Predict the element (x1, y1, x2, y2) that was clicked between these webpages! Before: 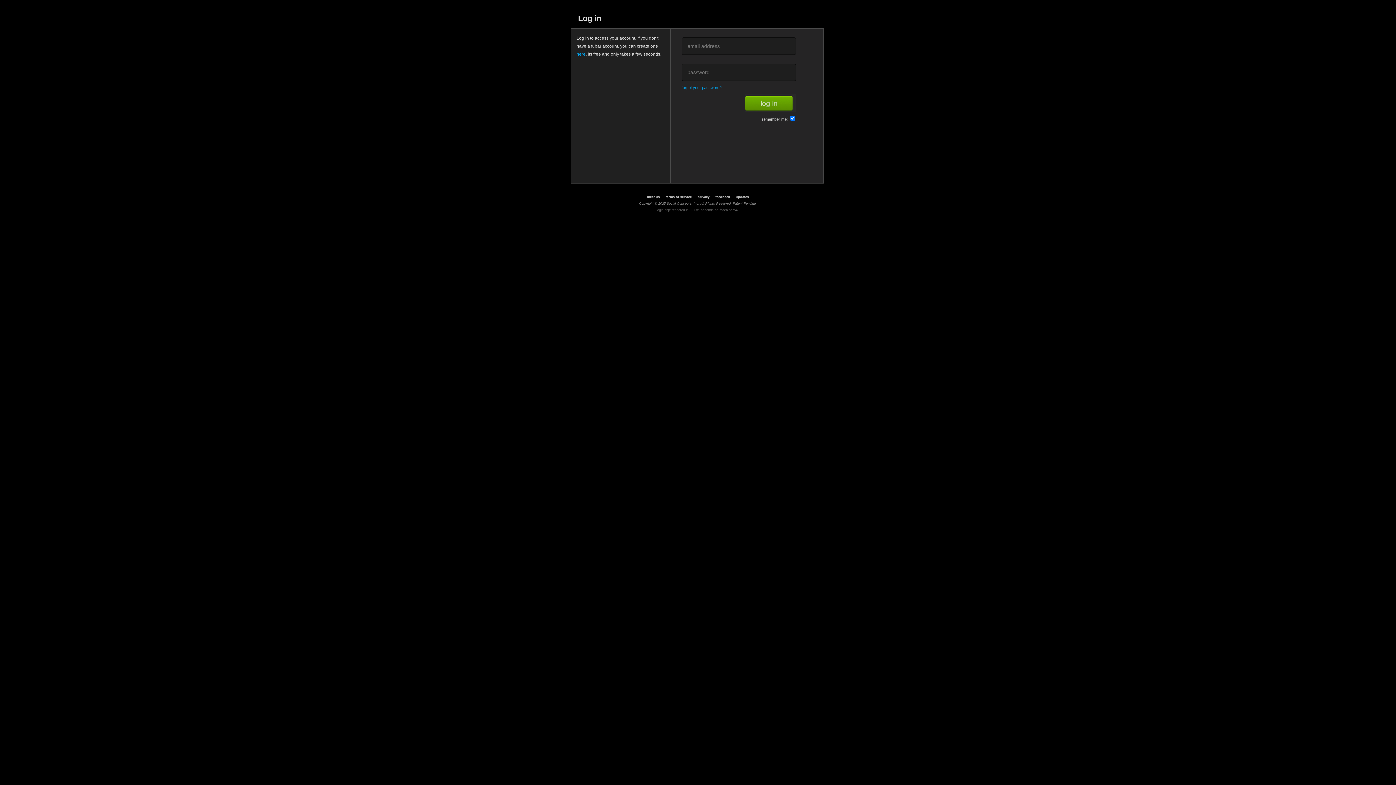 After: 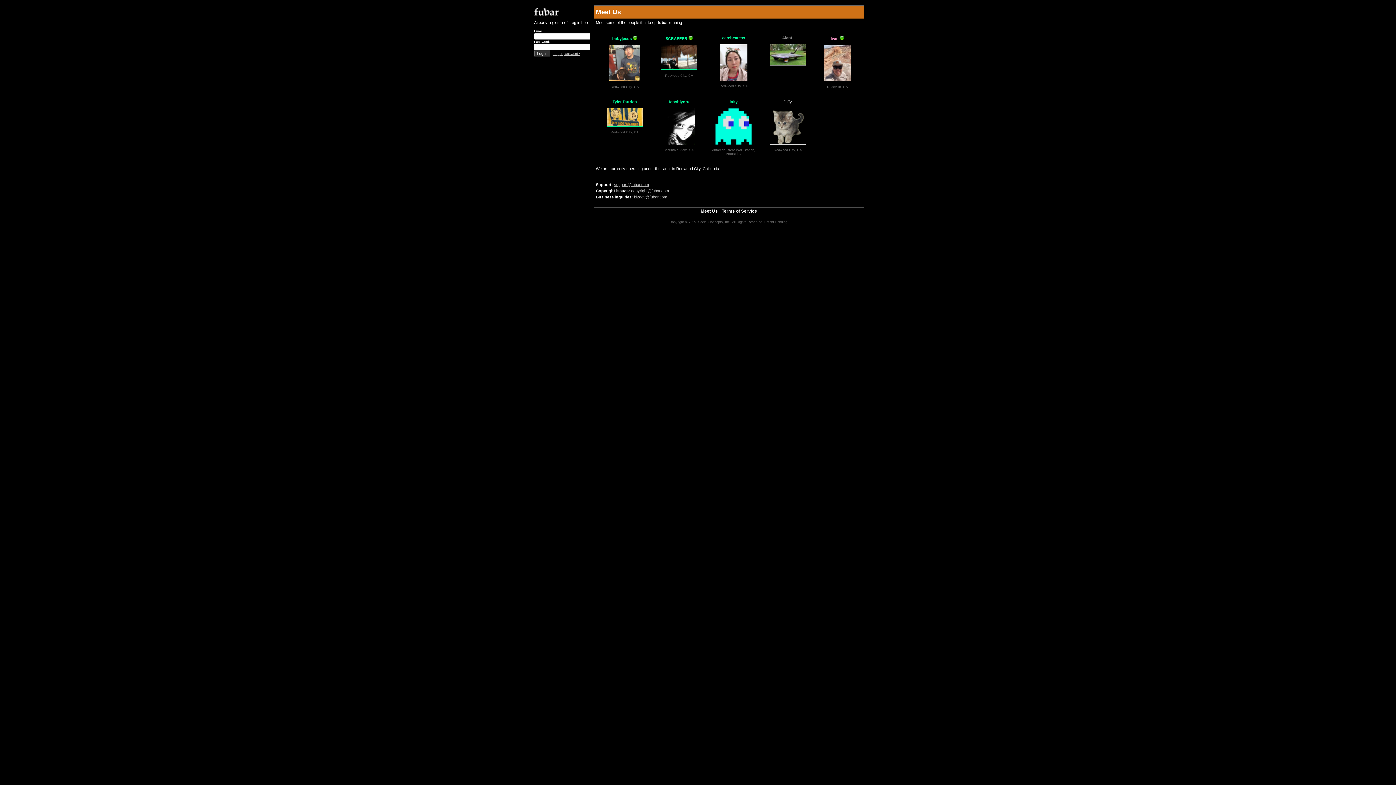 Action: bbox: (644, 195, 662, 199) label: meet us